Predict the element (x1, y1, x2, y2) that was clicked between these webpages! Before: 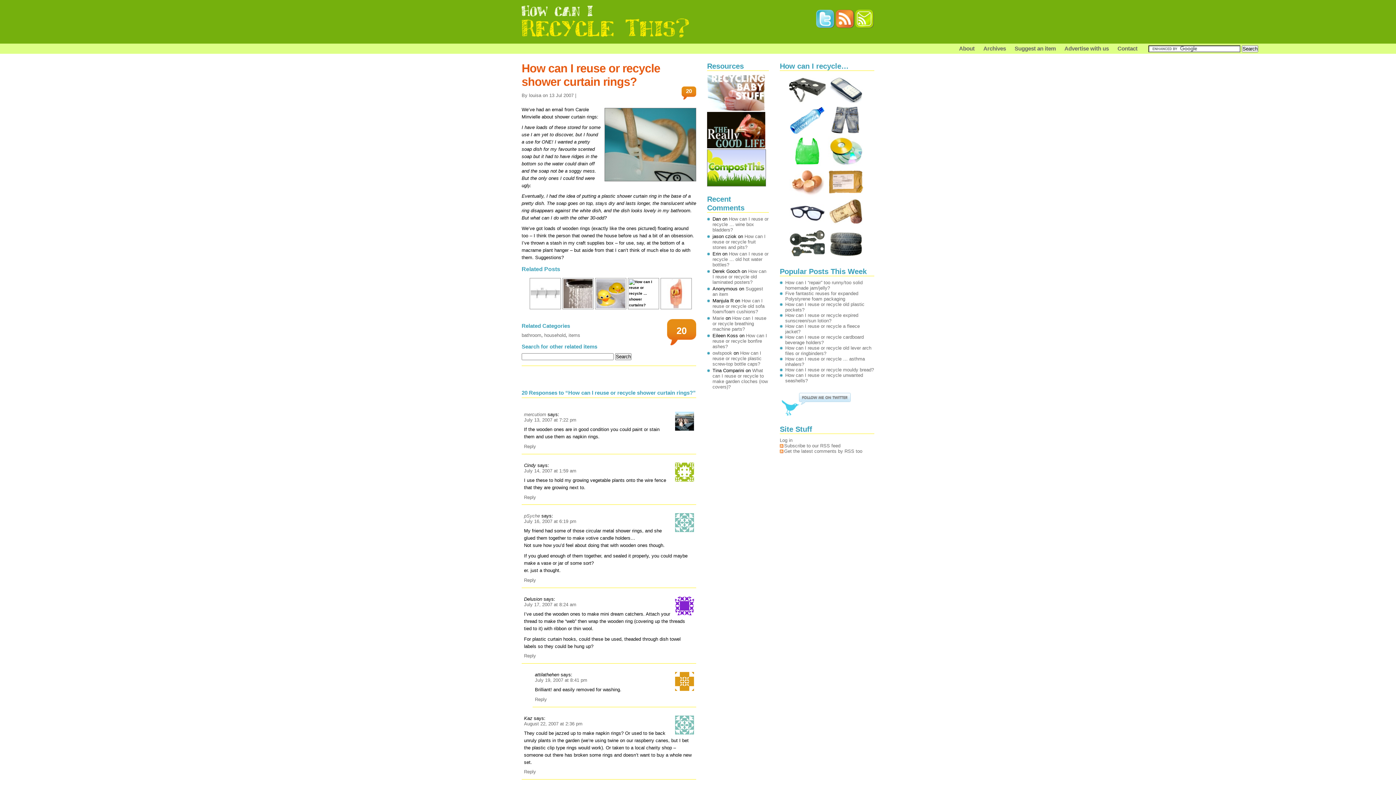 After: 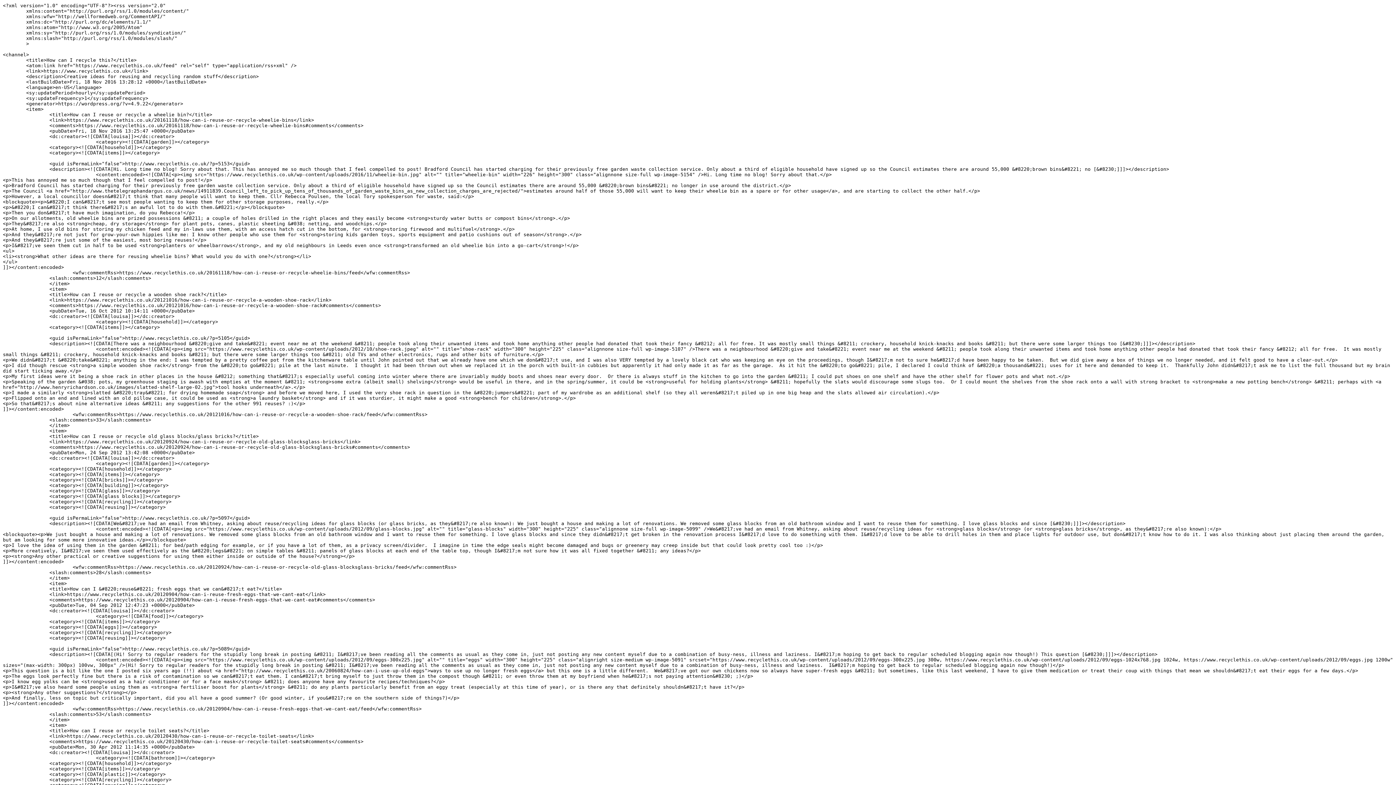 Action: label: Subscribe to our RSS feed bbox: (784, 443, 840, 448)